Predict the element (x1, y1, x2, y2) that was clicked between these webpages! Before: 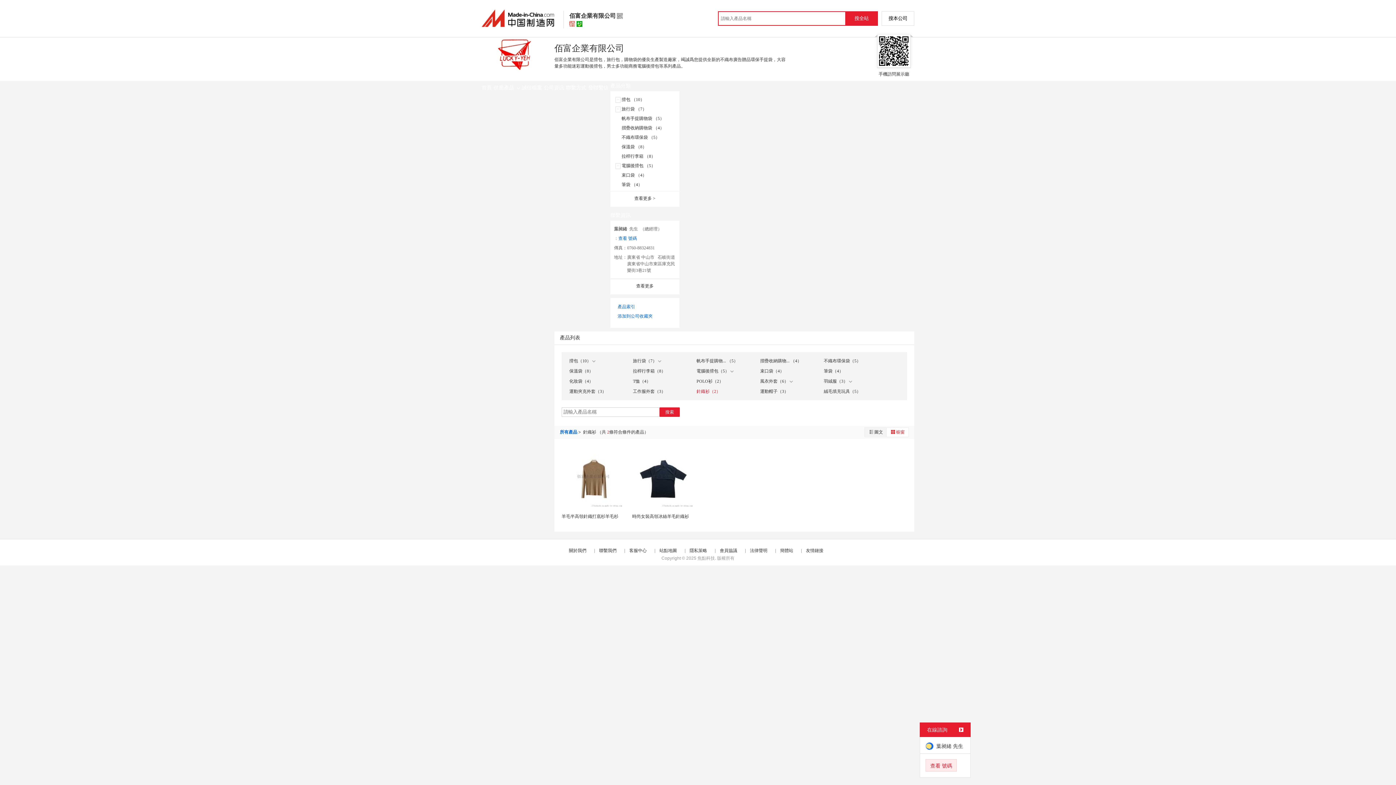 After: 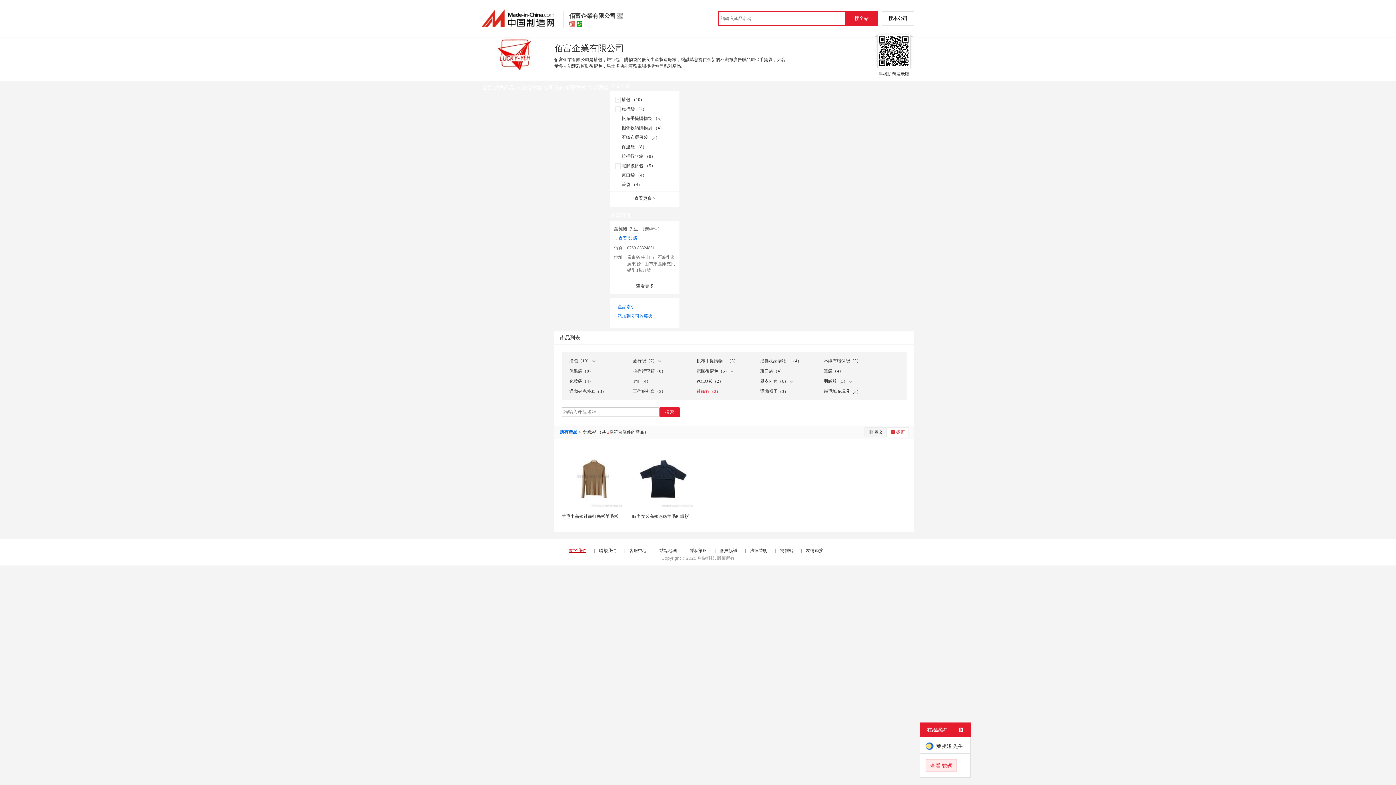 Action: bbox: (569, 548, 586, 553) label: 關於我們